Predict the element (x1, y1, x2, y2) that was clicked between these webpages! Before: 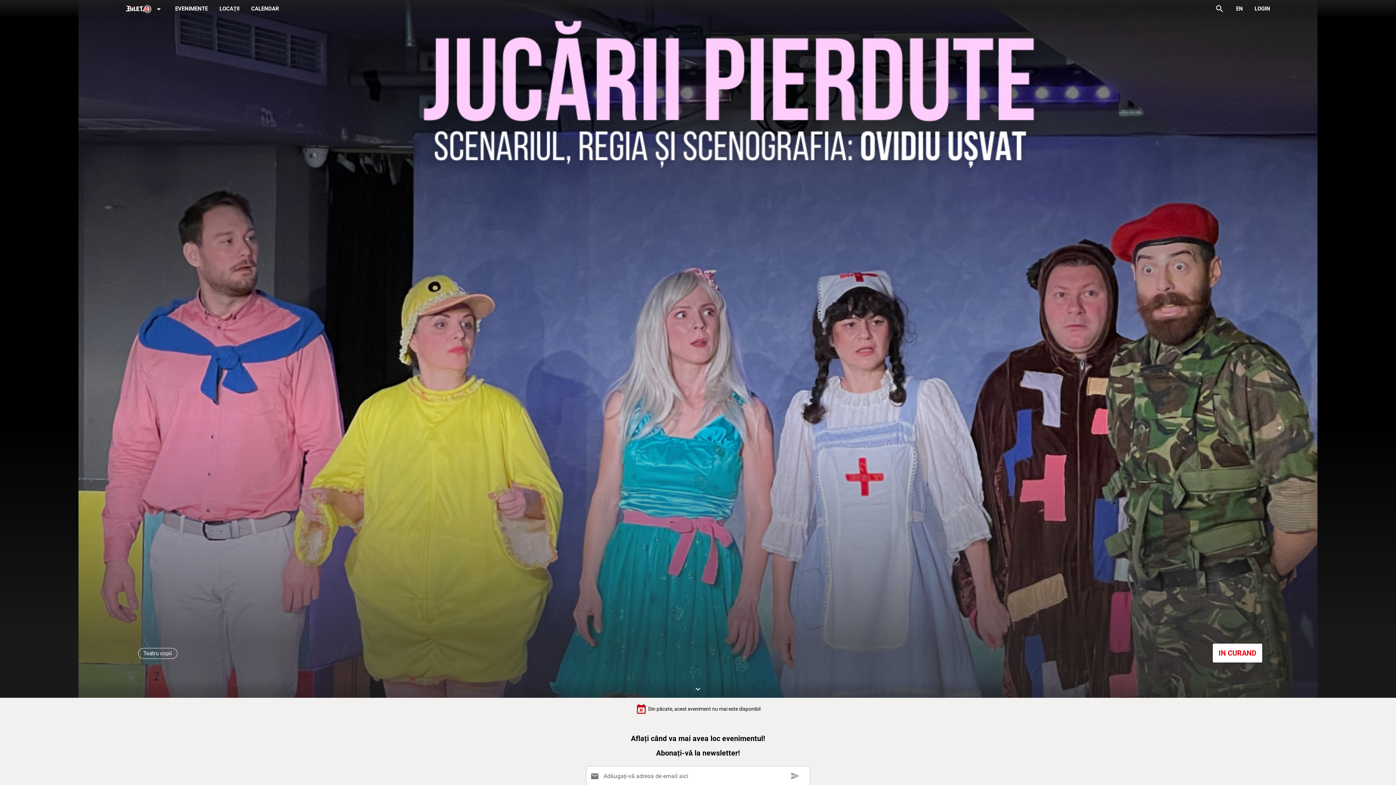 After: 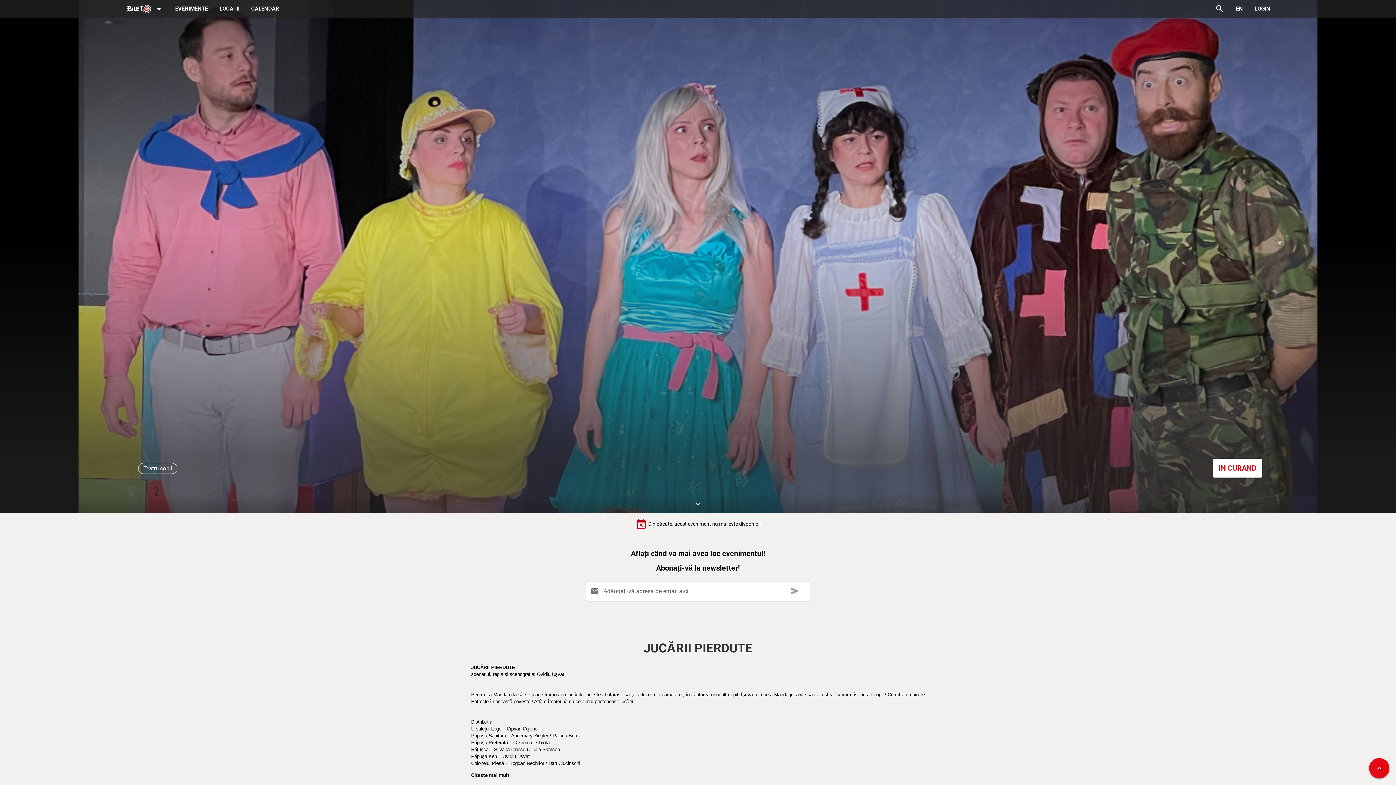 Action: label: keyboard_arrow_down bbox: (687, 682, 708, 696)